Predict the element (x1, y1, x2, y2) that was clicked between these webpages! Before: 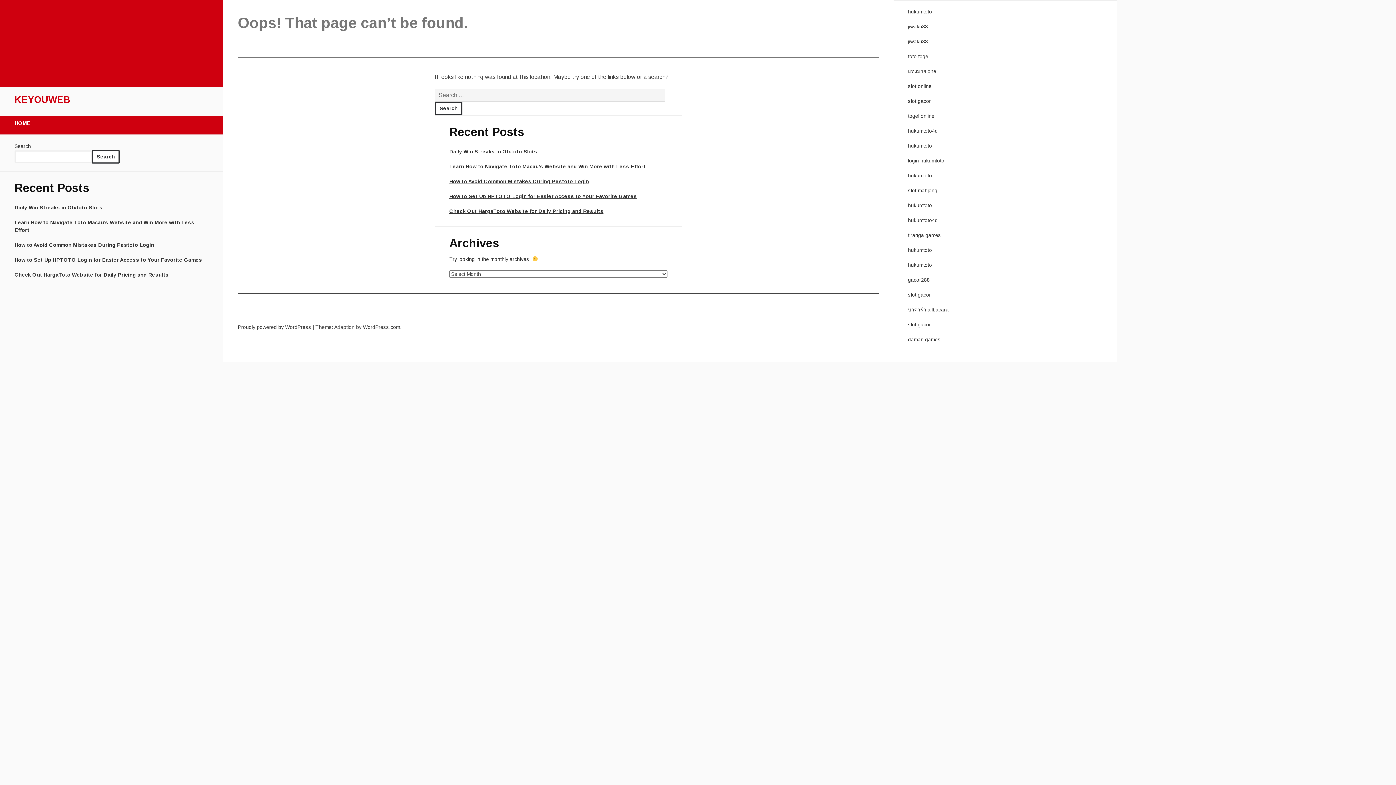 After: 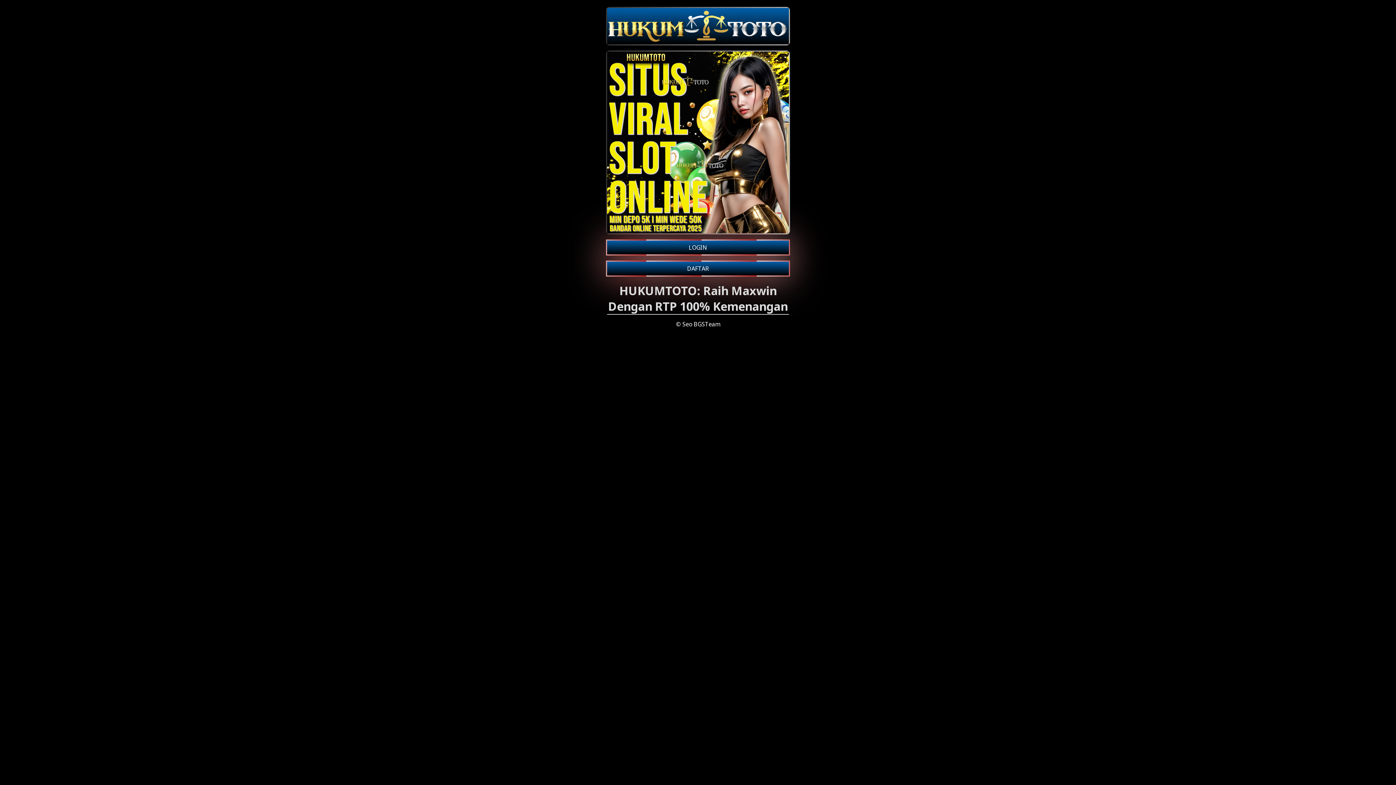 Action: label: hukumtoto bbox: (908, 262, 932, 268)